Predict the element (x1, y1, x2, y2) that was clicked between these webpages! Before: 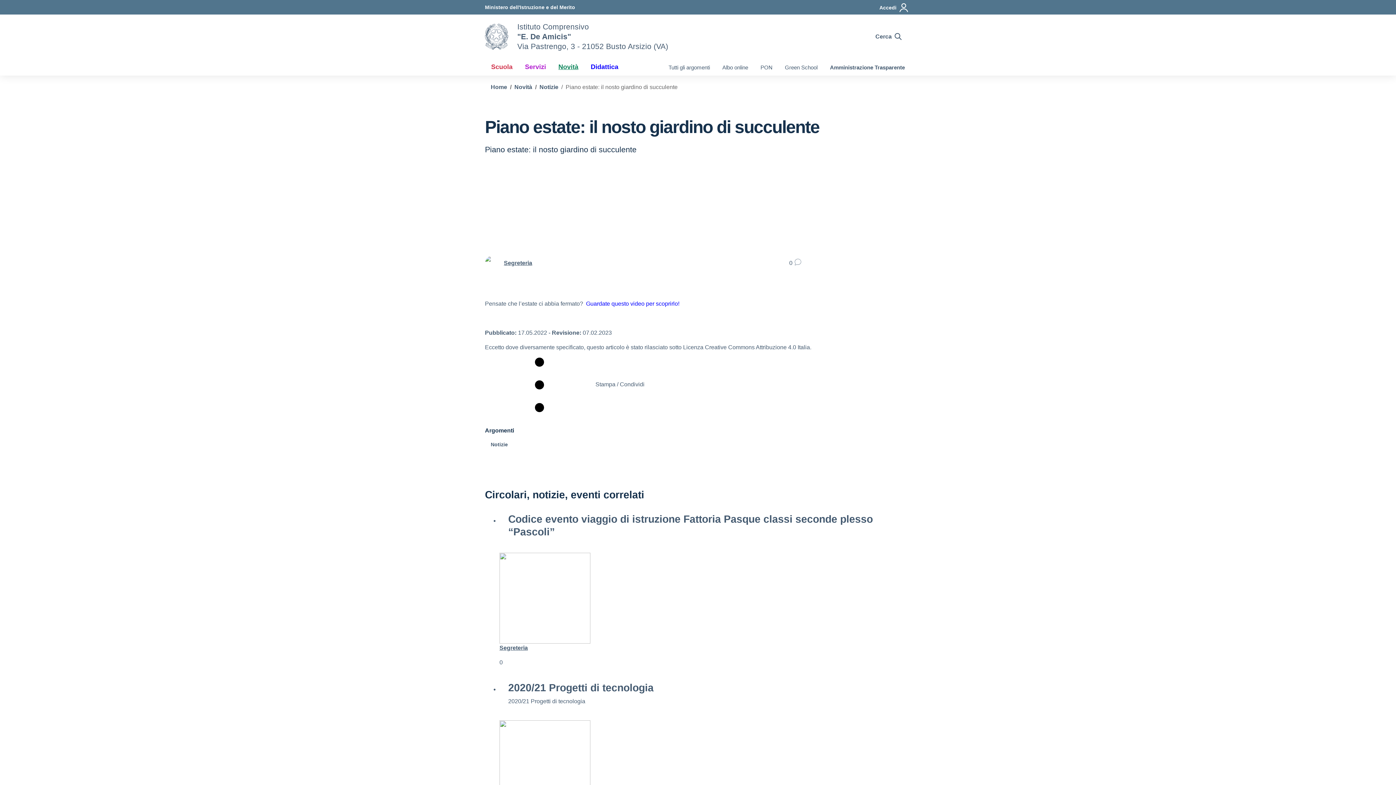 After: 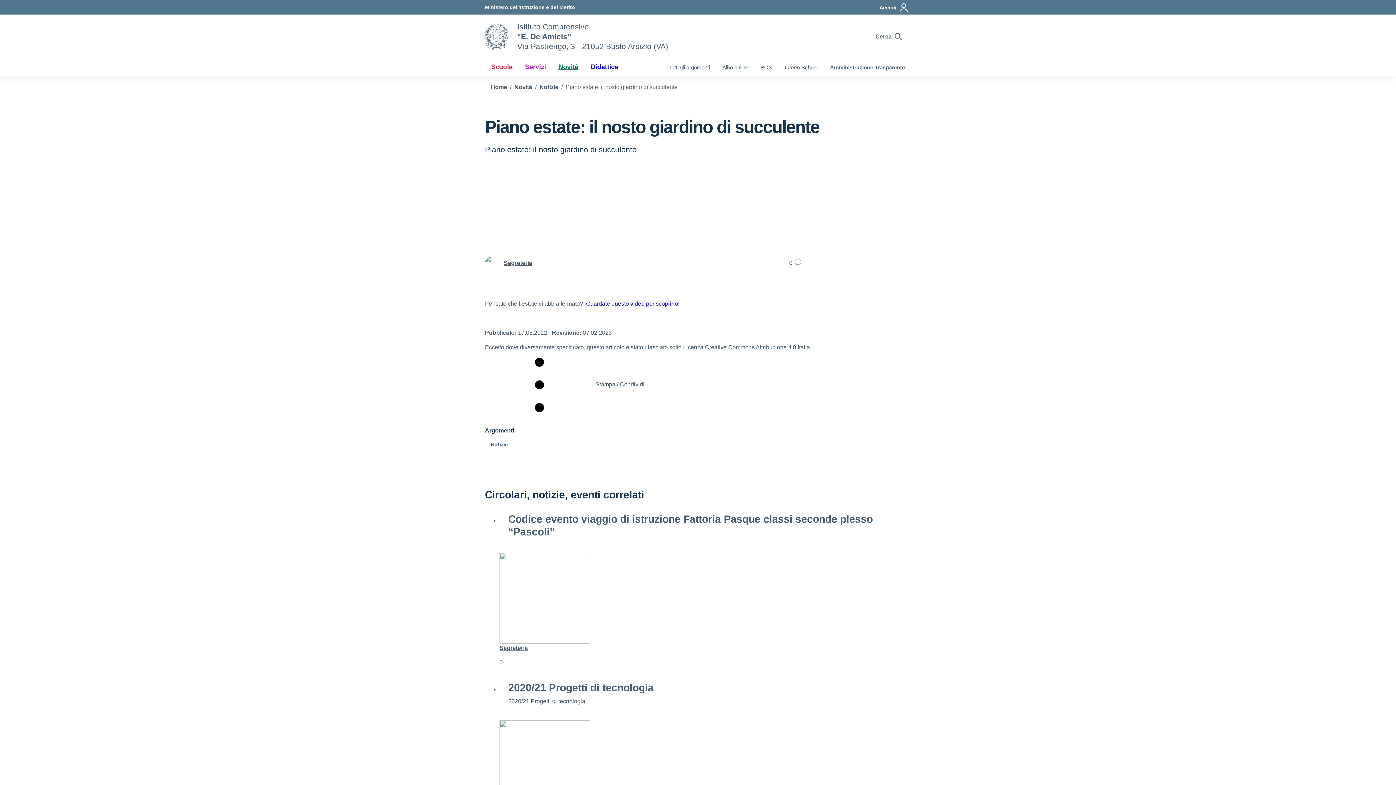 Action: label: Scuola bbox: (485, 58, 518, 75)